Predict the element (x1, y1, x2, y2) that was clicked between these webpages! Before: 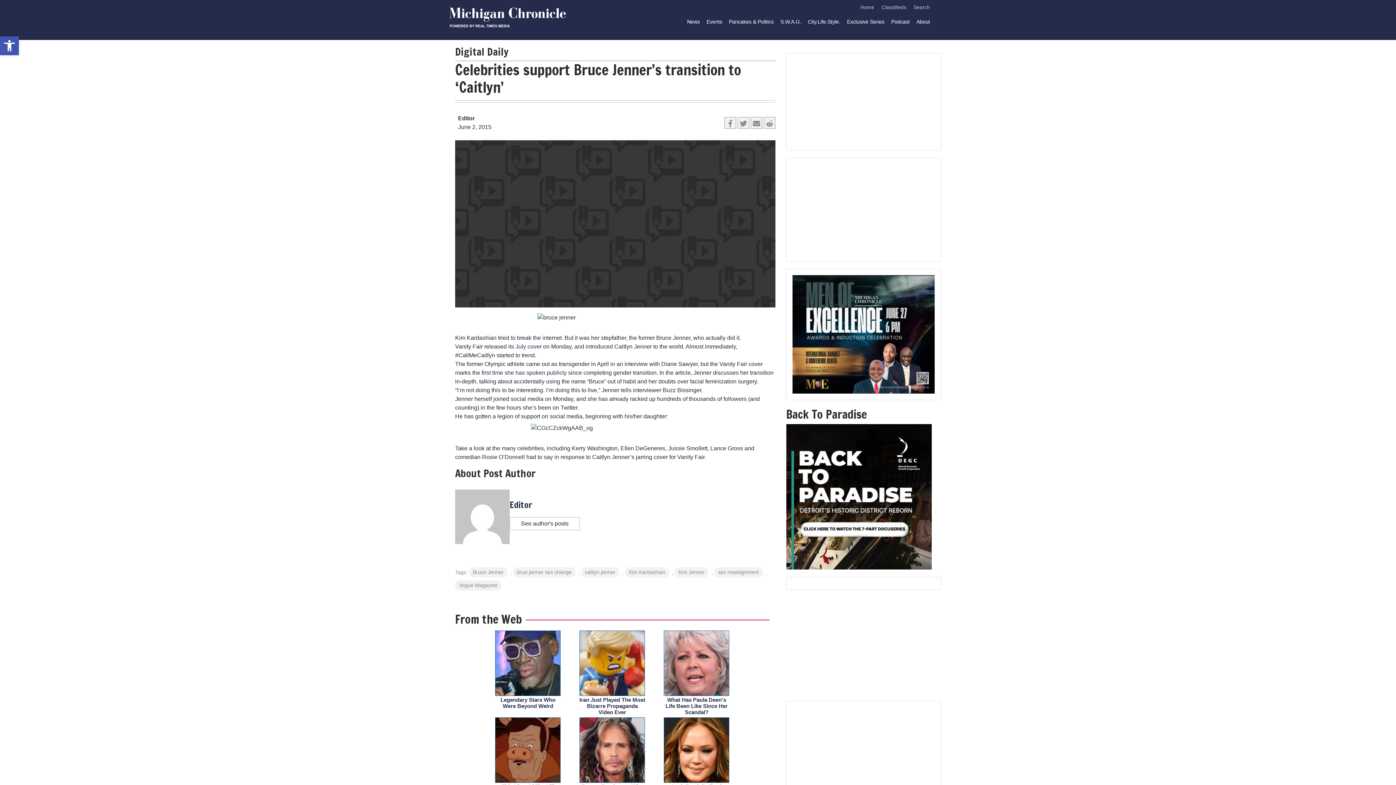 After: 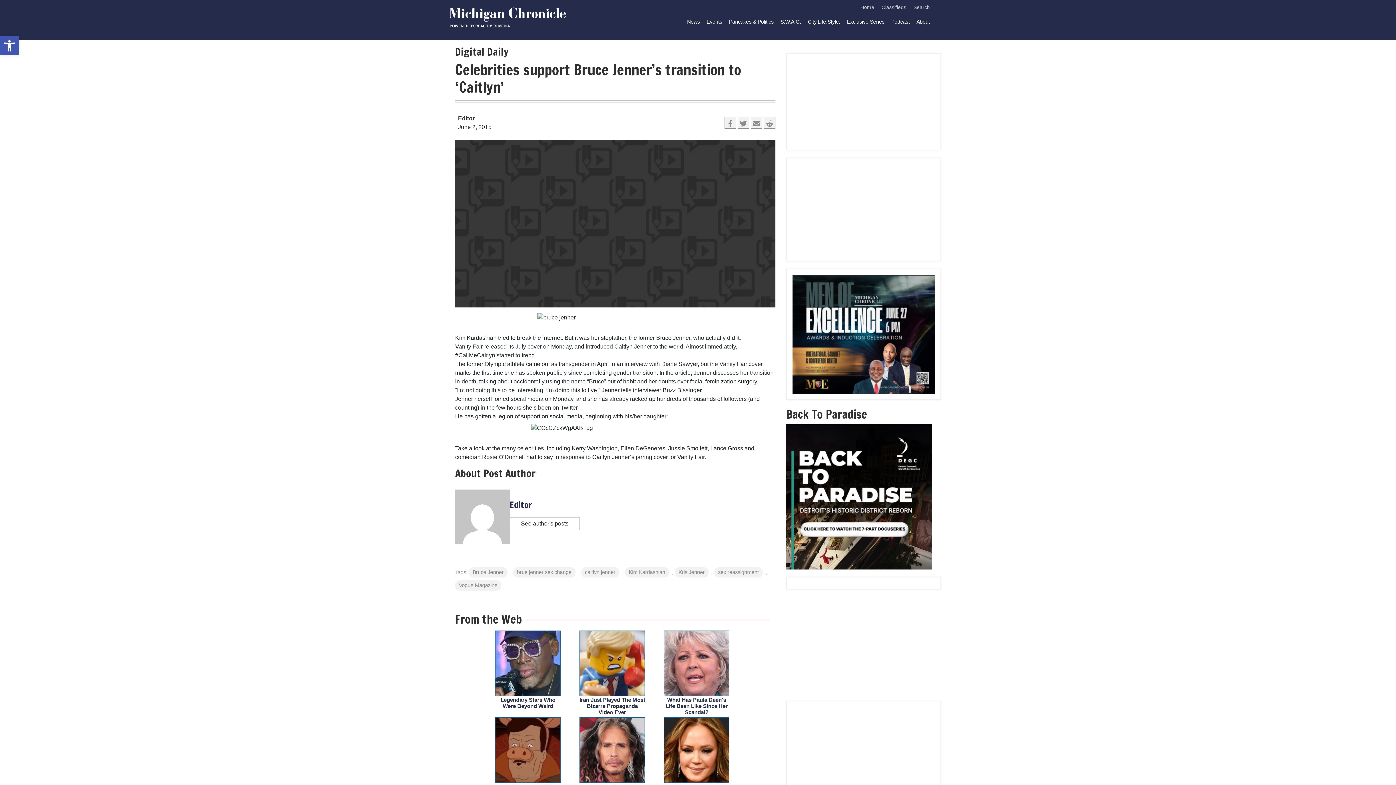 Action: bbox: (495, 659, 560, 666)